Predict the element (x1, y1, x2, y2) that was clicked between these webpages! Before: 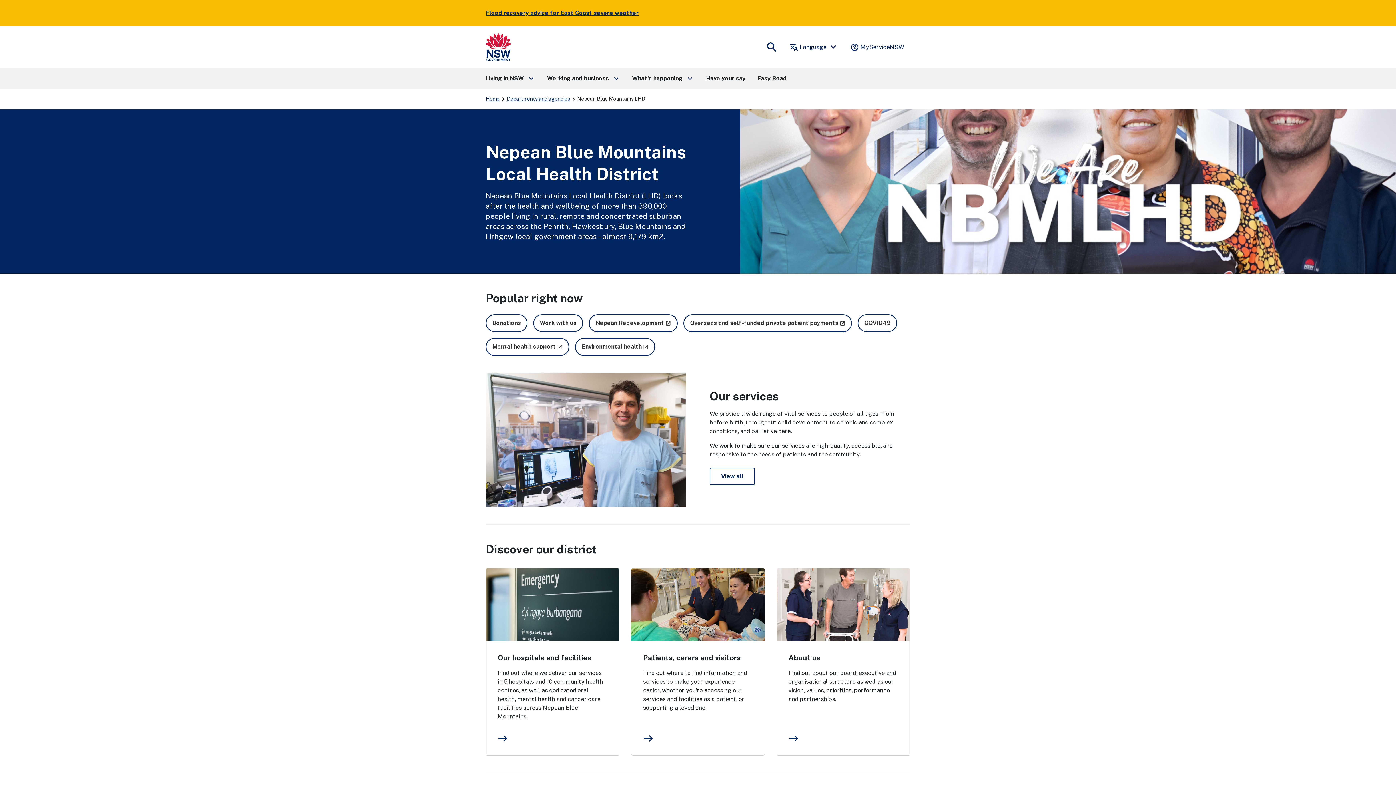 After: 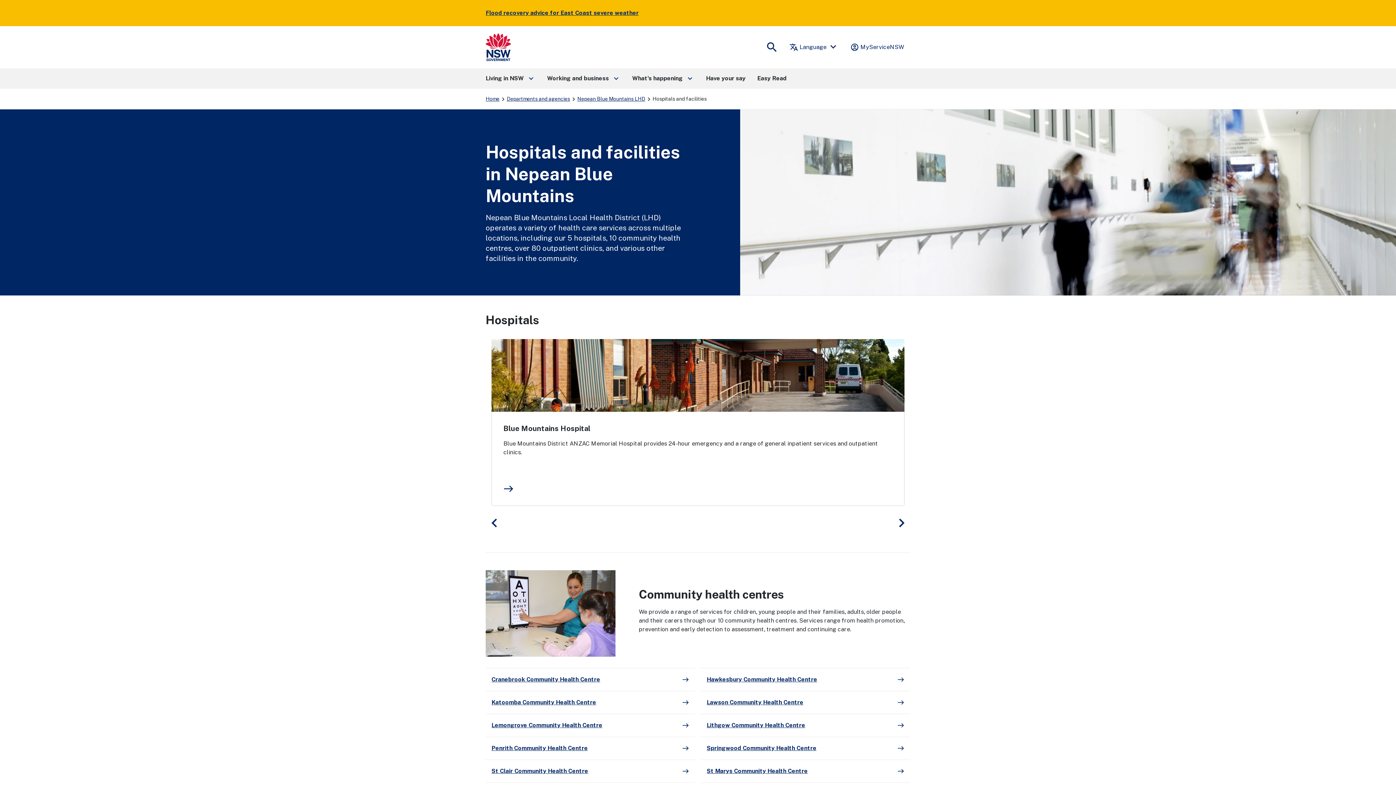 Action: label: Our hospitals and facilities bbox: (497, 653, 591, 662)